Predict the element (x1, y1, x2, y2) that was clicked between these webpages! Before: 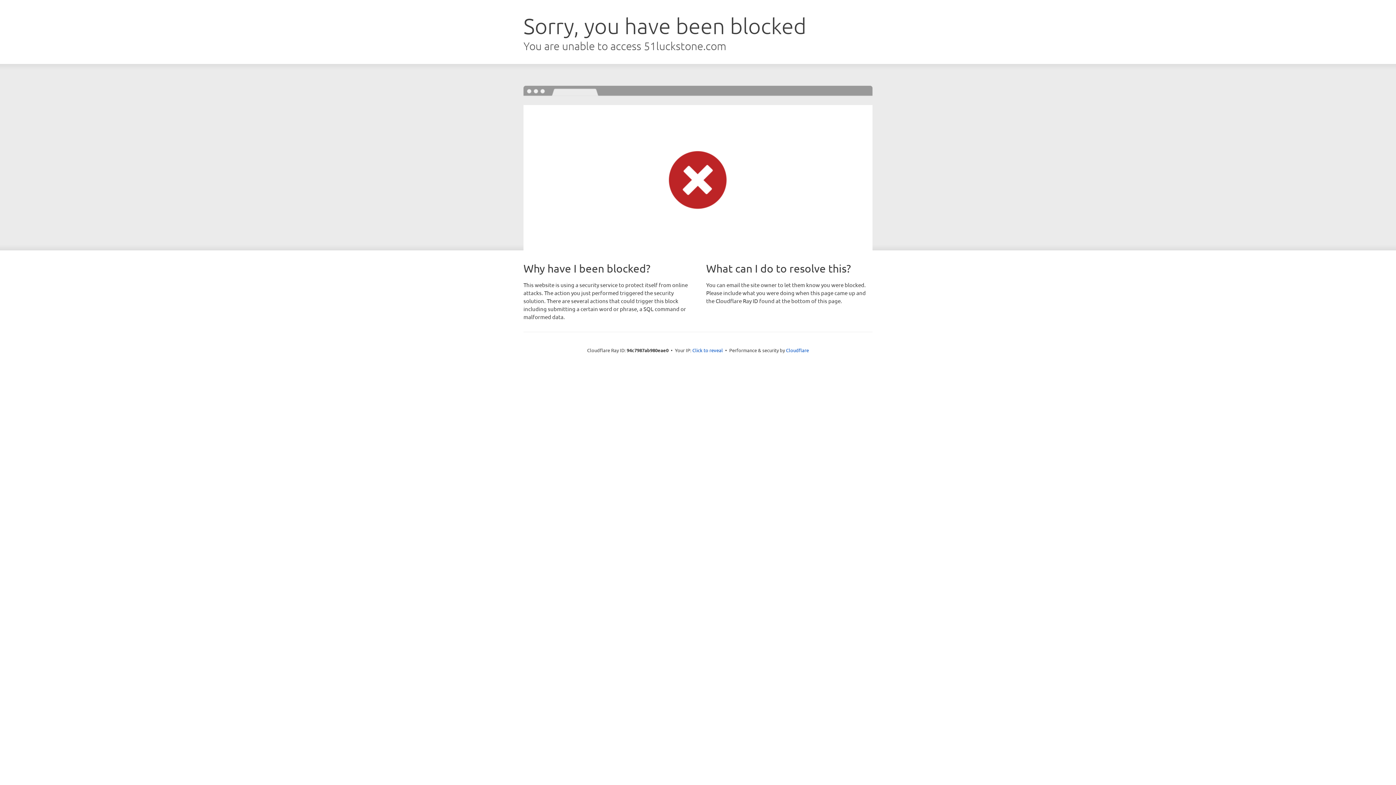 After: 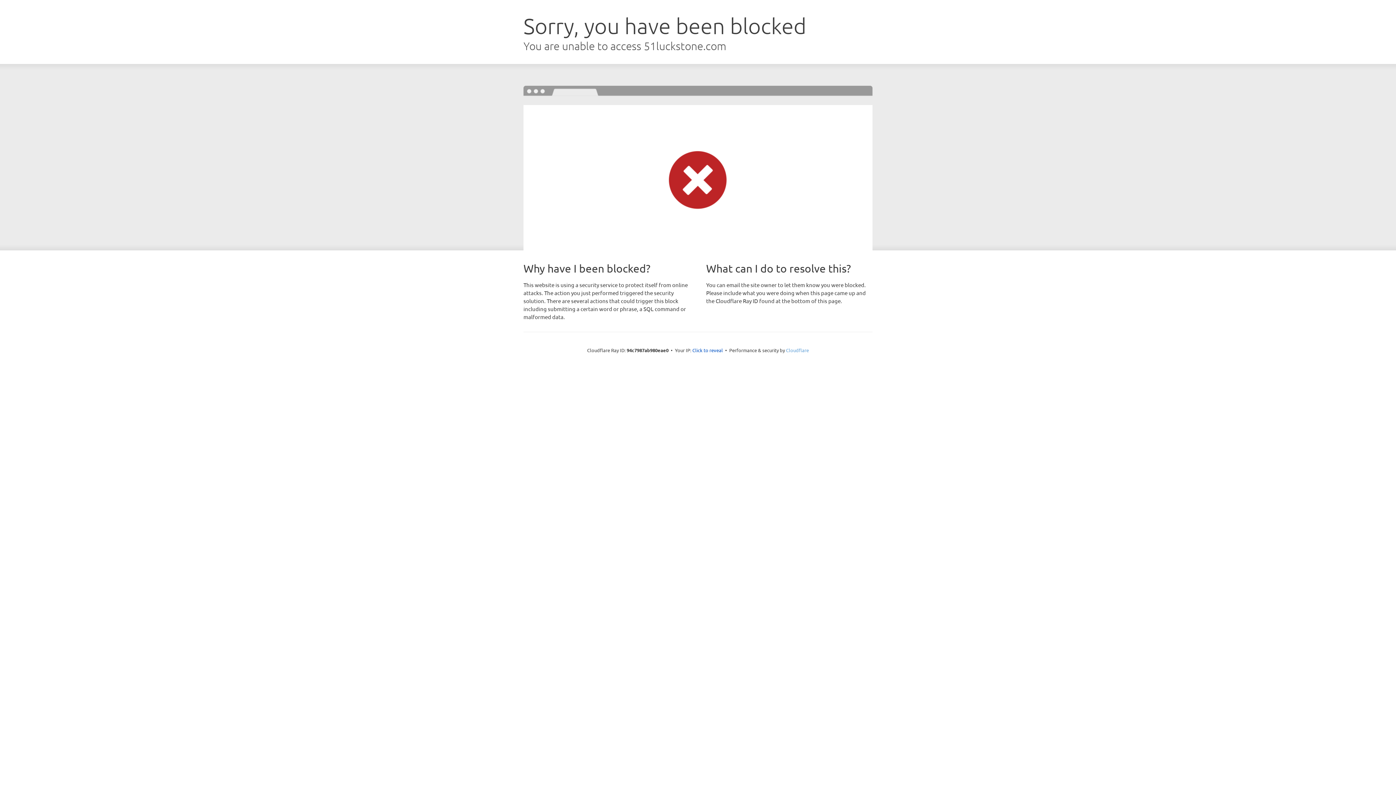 Action: bbox: (786, 347, 809, 353) label: Cloudflare